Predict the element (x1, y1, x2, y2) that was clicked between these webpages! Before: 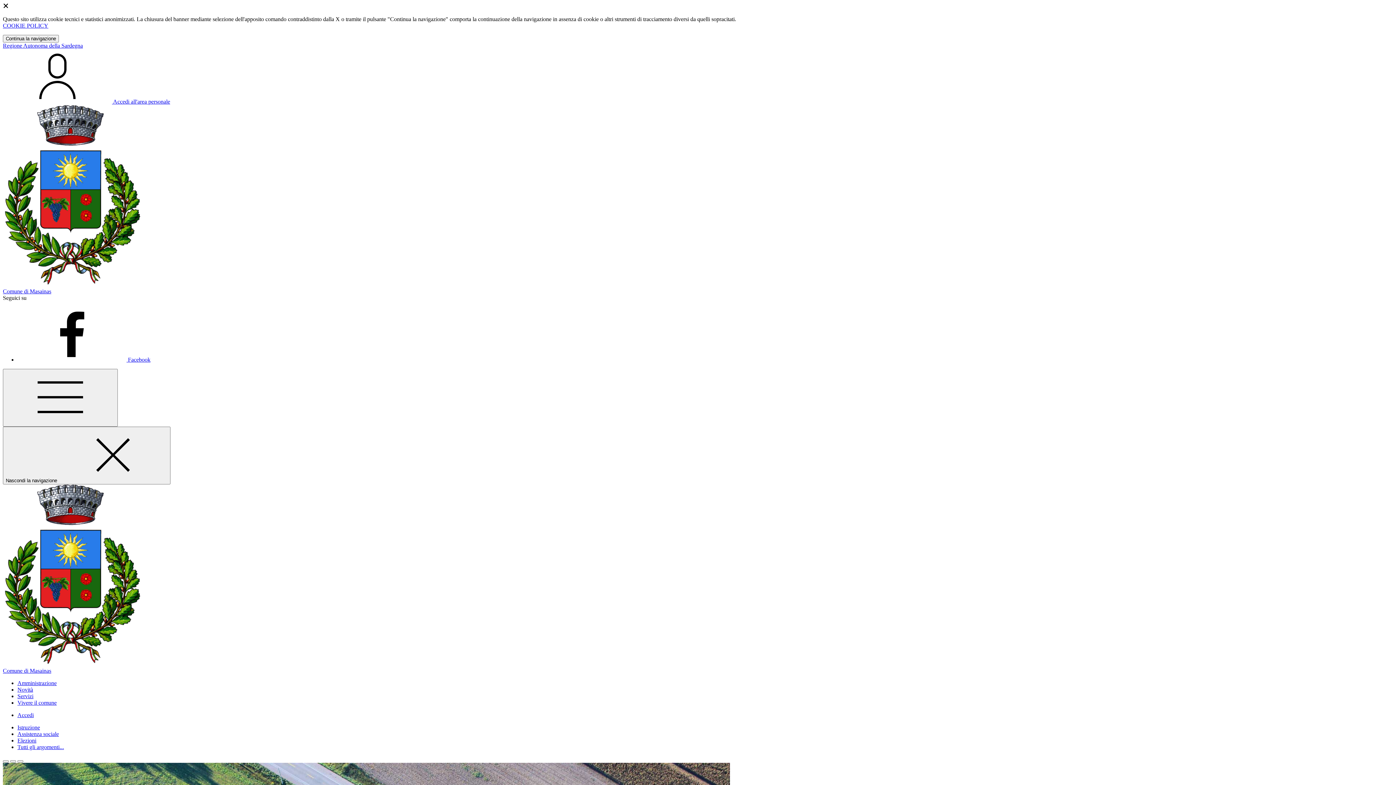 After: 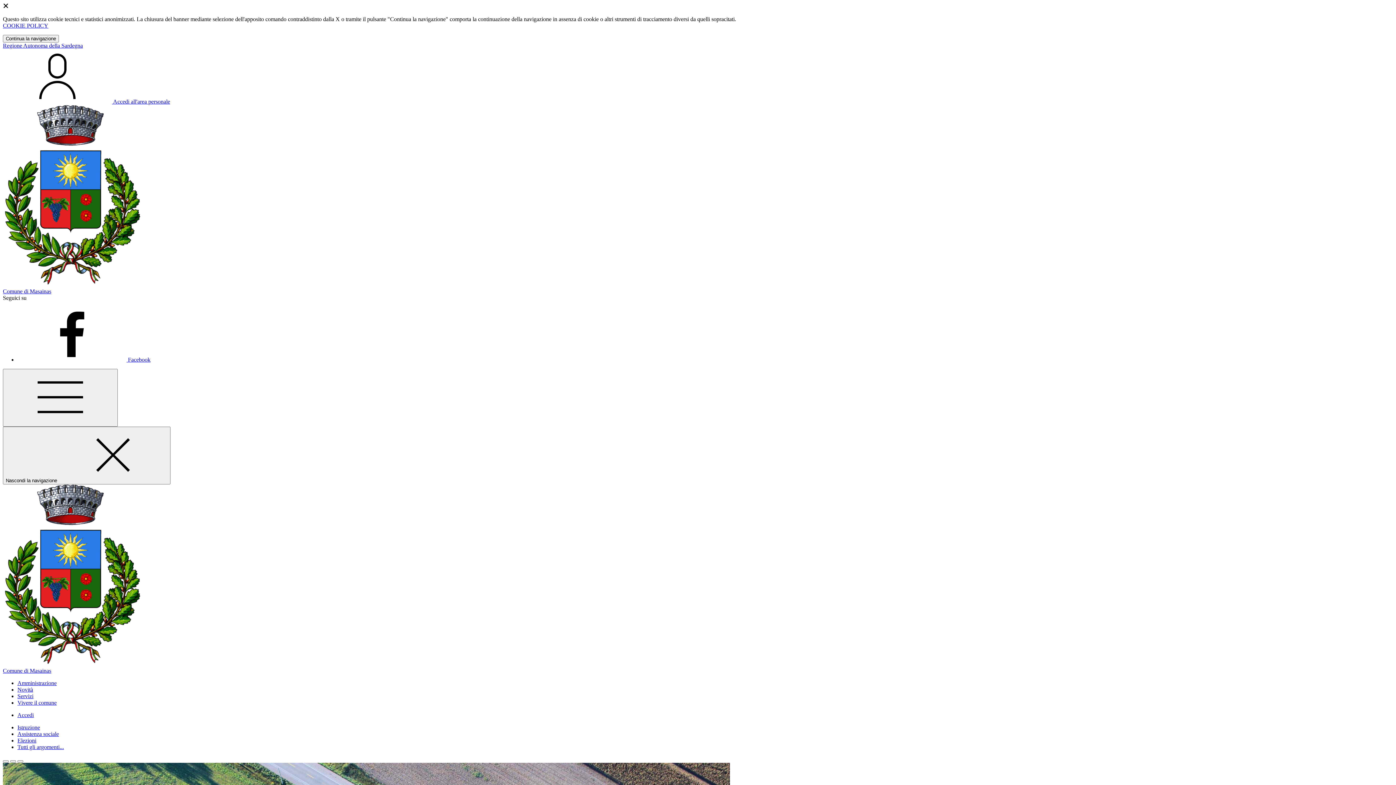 Action: label: Vai al portale Autonoma della Sardegna - link esterno - apertura nuova scheda bbox: (2, 42, 82, 48)